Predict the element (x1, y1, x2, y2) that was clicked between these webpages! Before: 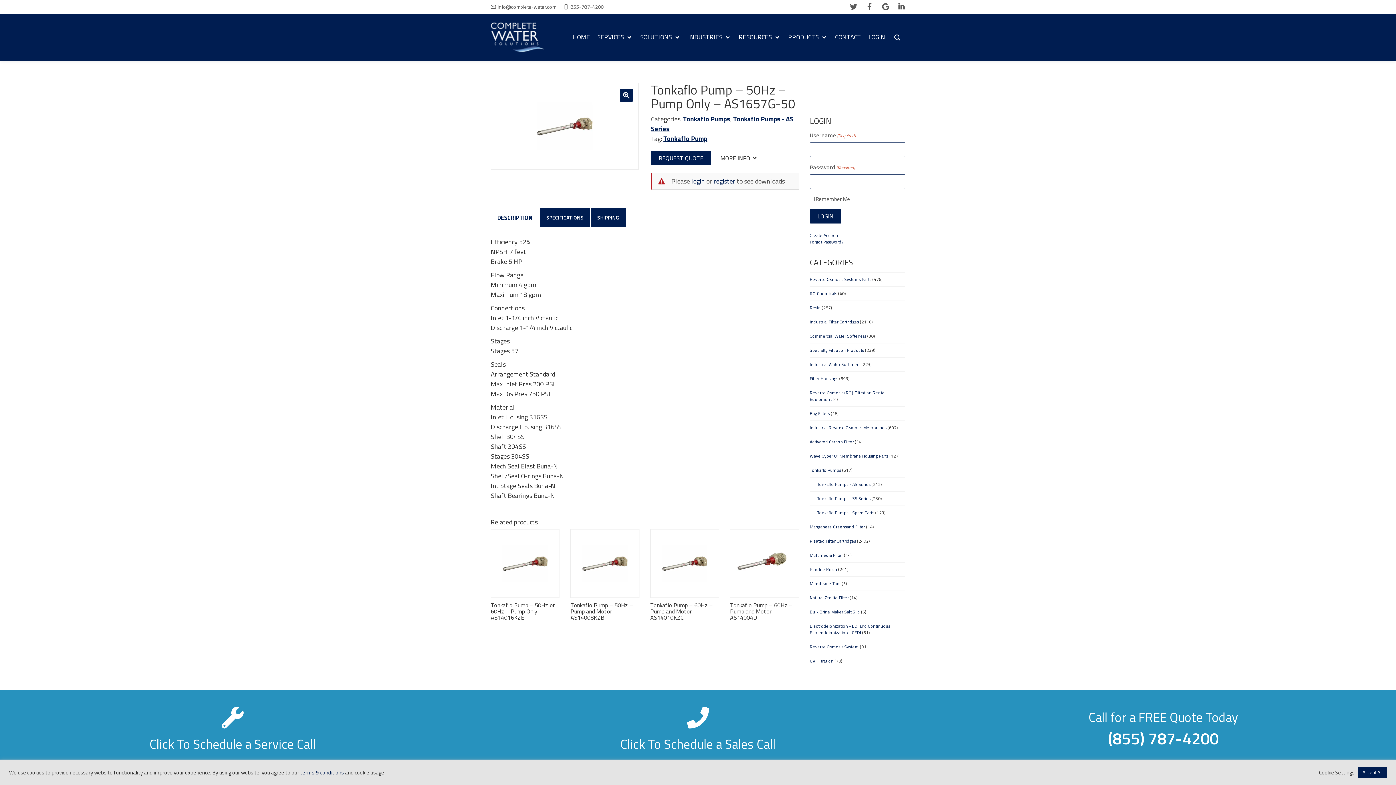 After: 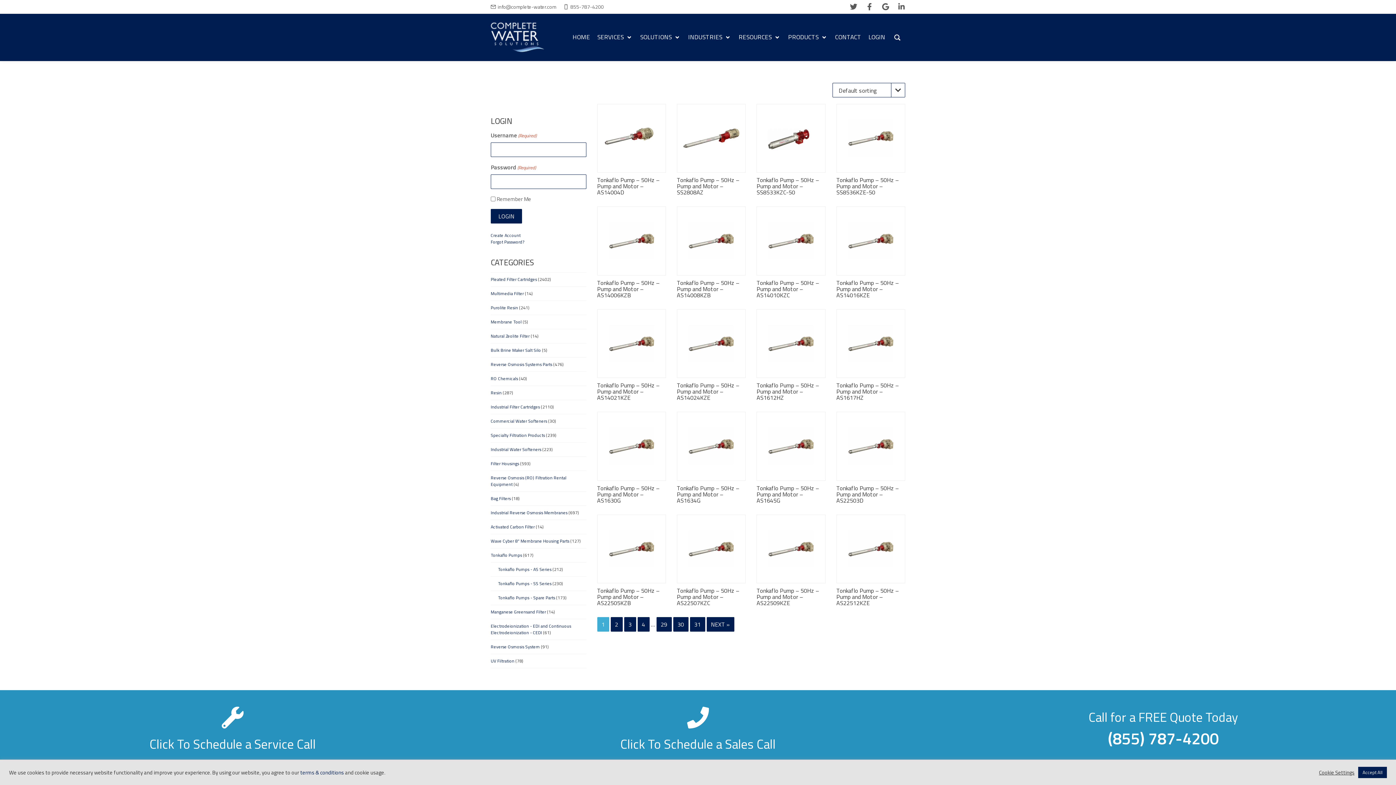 Action: label: Tonkaflo Pumps bbox: (810, 466, 841, 473)